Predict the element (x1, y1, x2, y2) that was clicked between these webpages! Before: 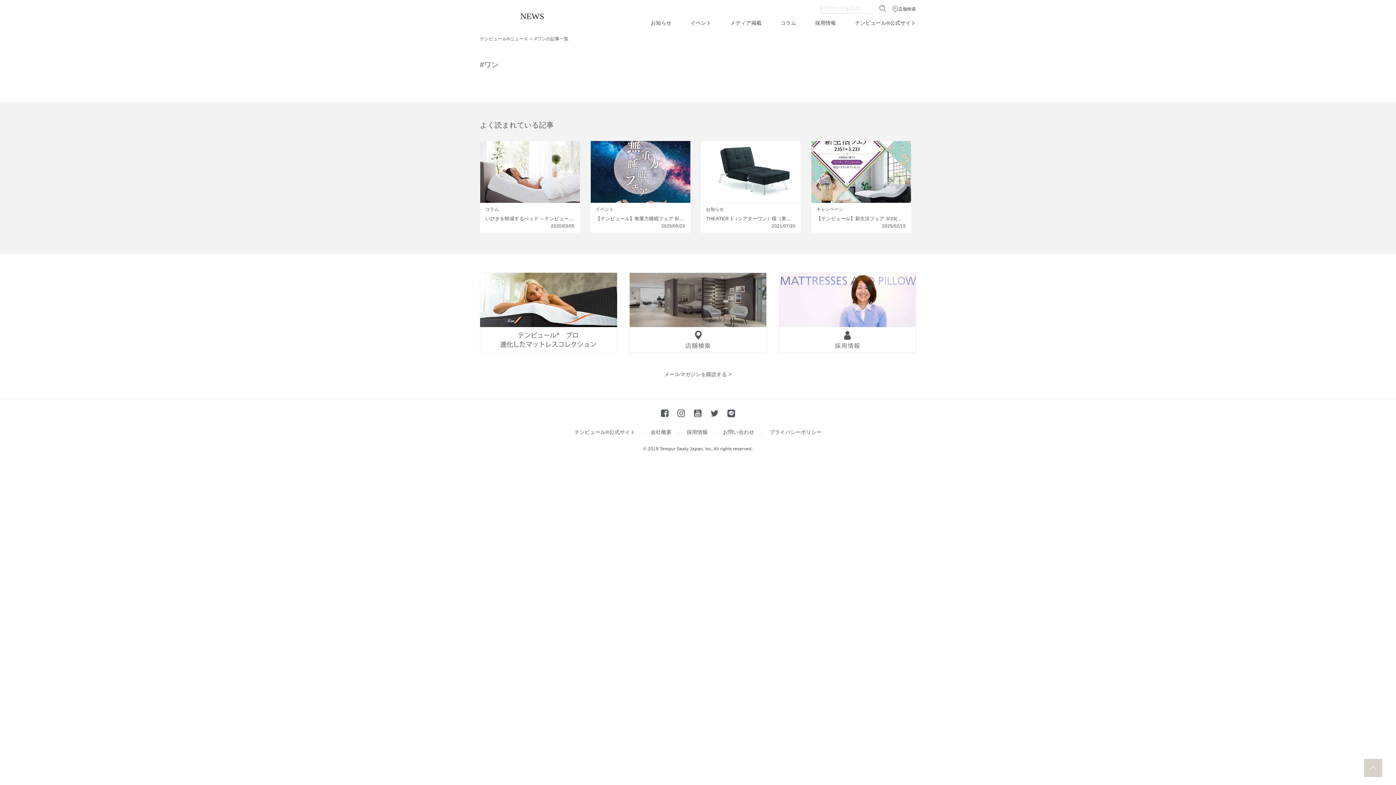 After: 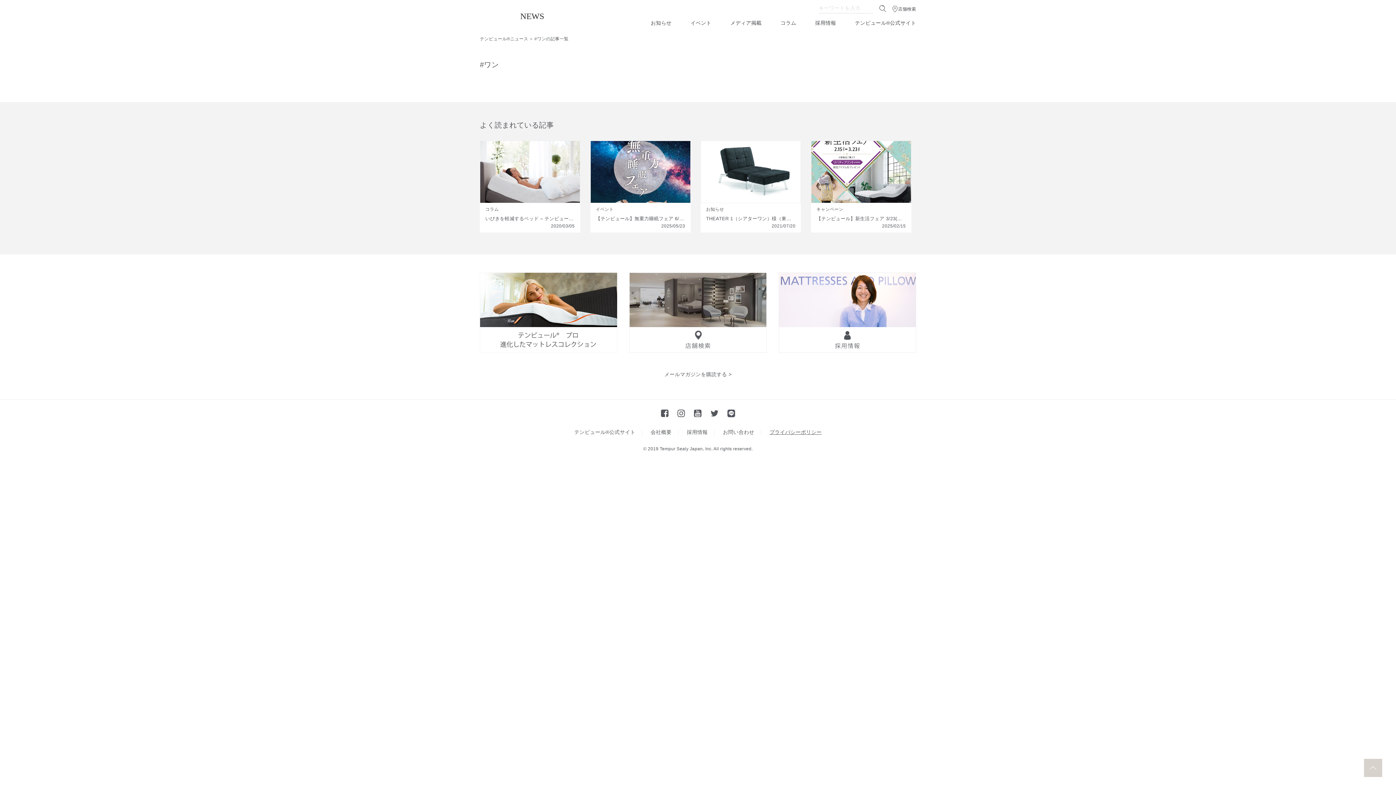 Action: bbox: (762, 429, 821, 435) label: プライバシーポリシー